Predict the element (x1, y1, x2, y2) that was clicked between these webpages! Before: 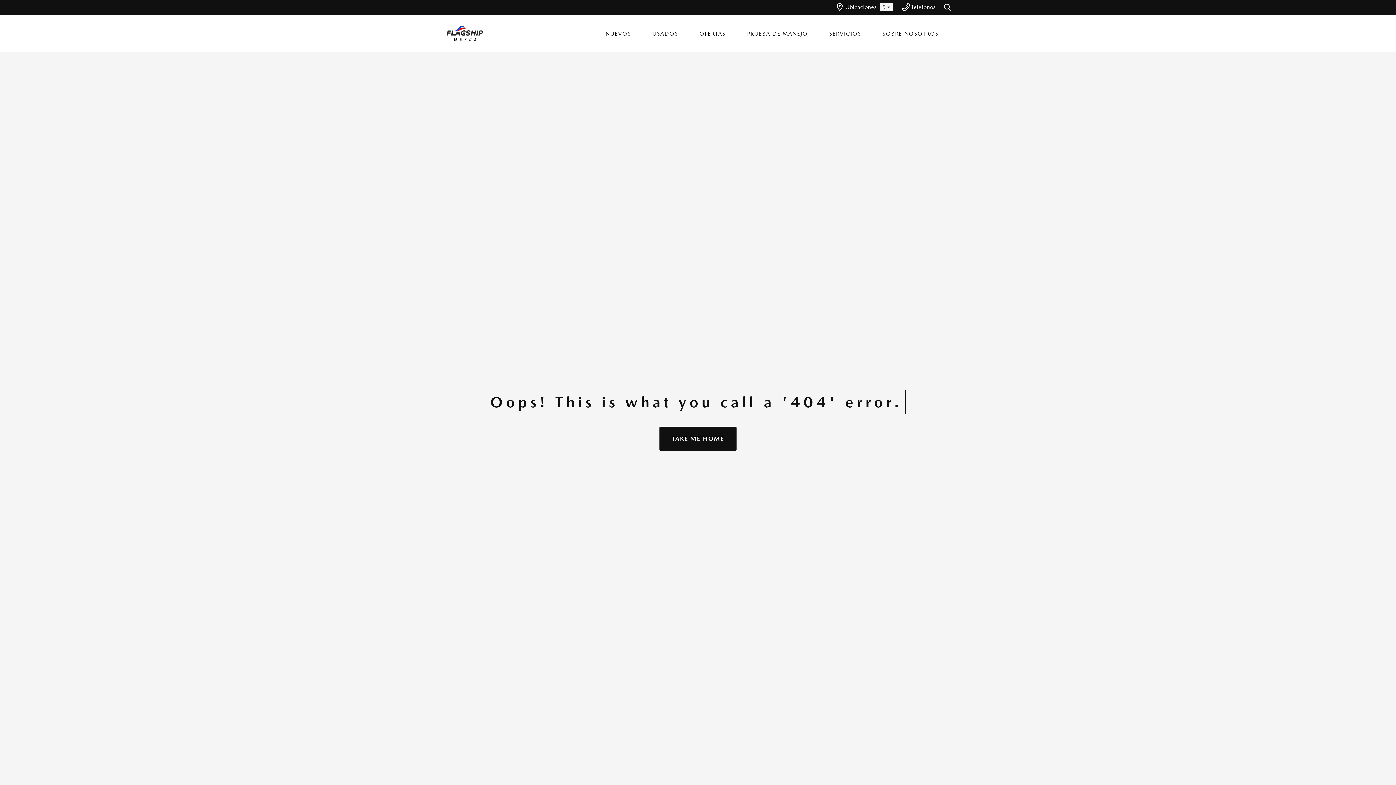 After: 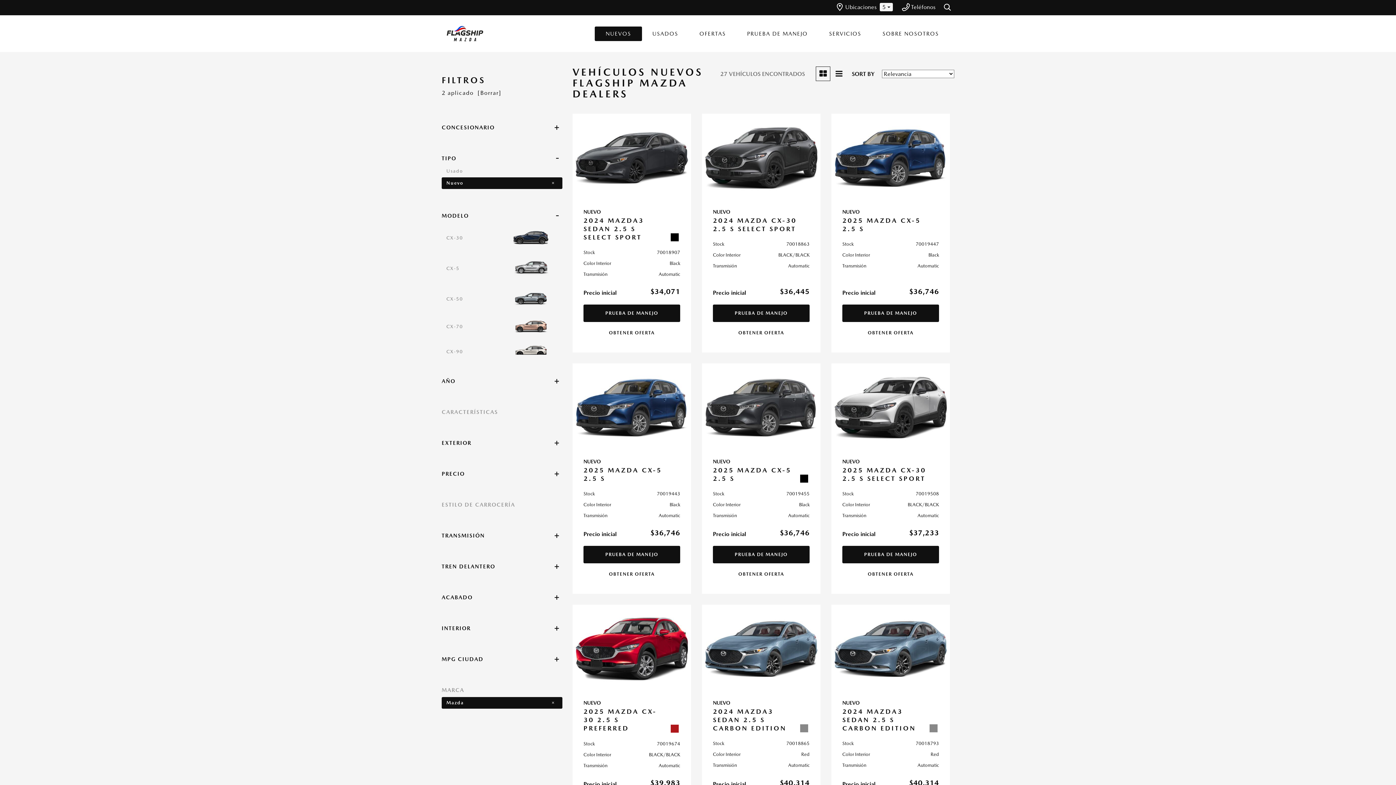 Action: label: NUEVOS bbox: (594, 26, 642, 40)